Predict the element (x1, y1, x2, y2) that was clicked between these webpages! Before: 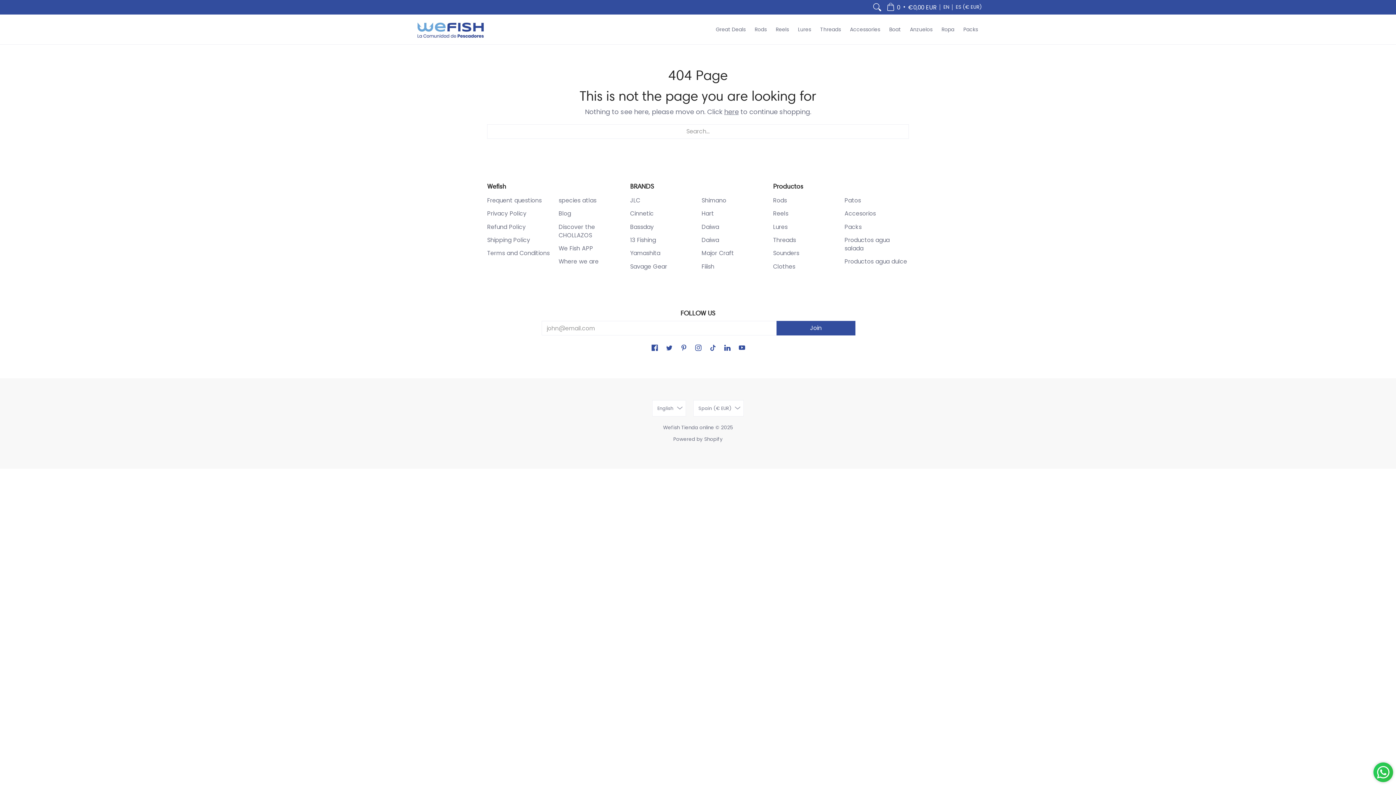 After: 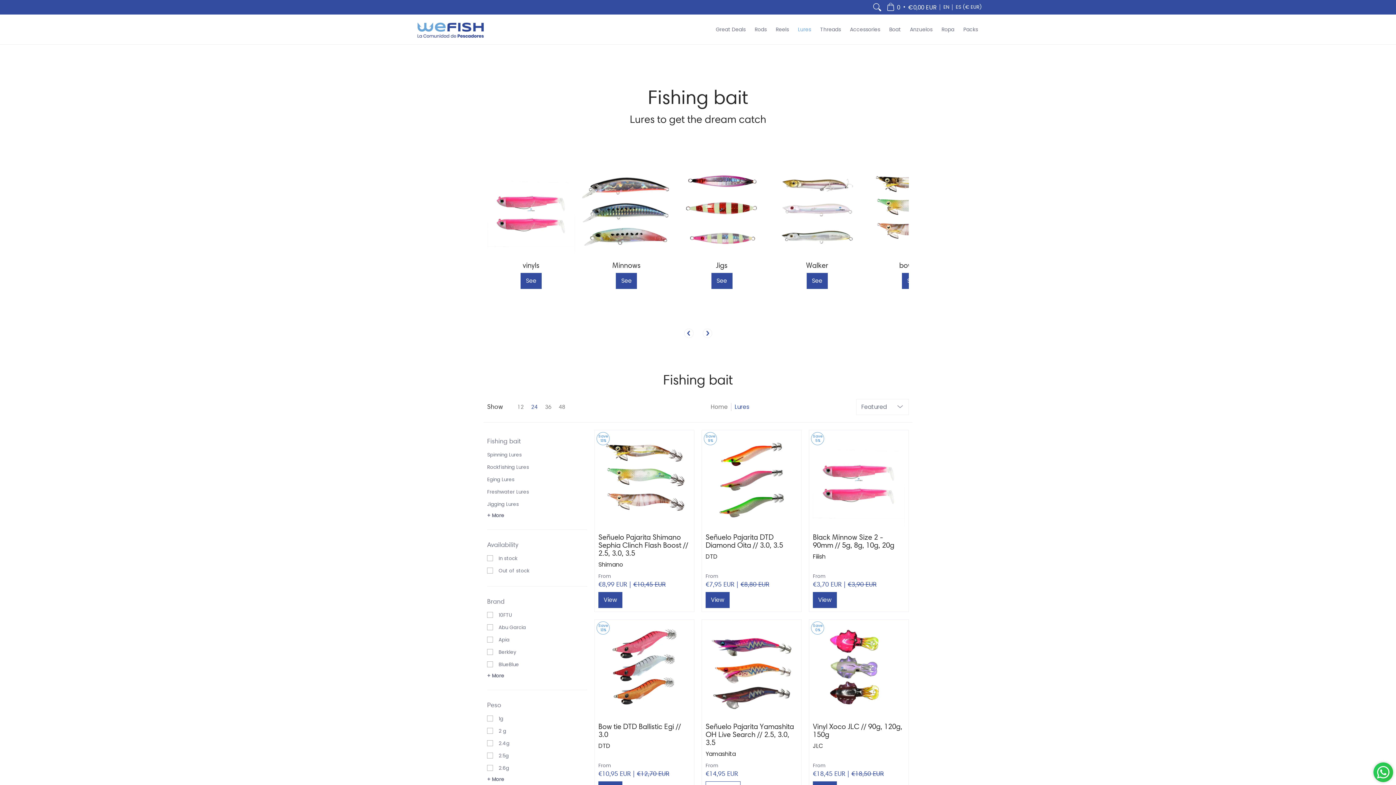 Action: label: Lures bbox: (794, 14, 814, 44)